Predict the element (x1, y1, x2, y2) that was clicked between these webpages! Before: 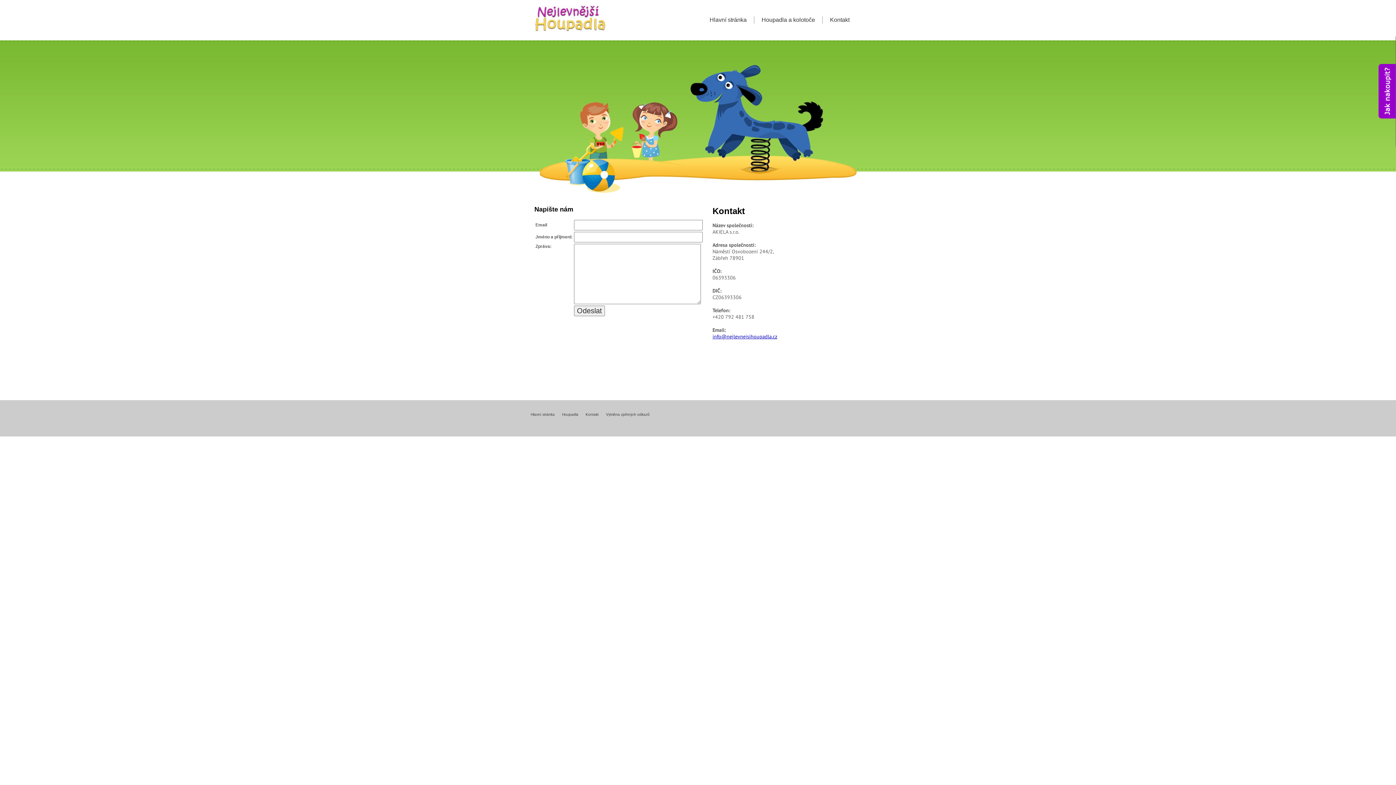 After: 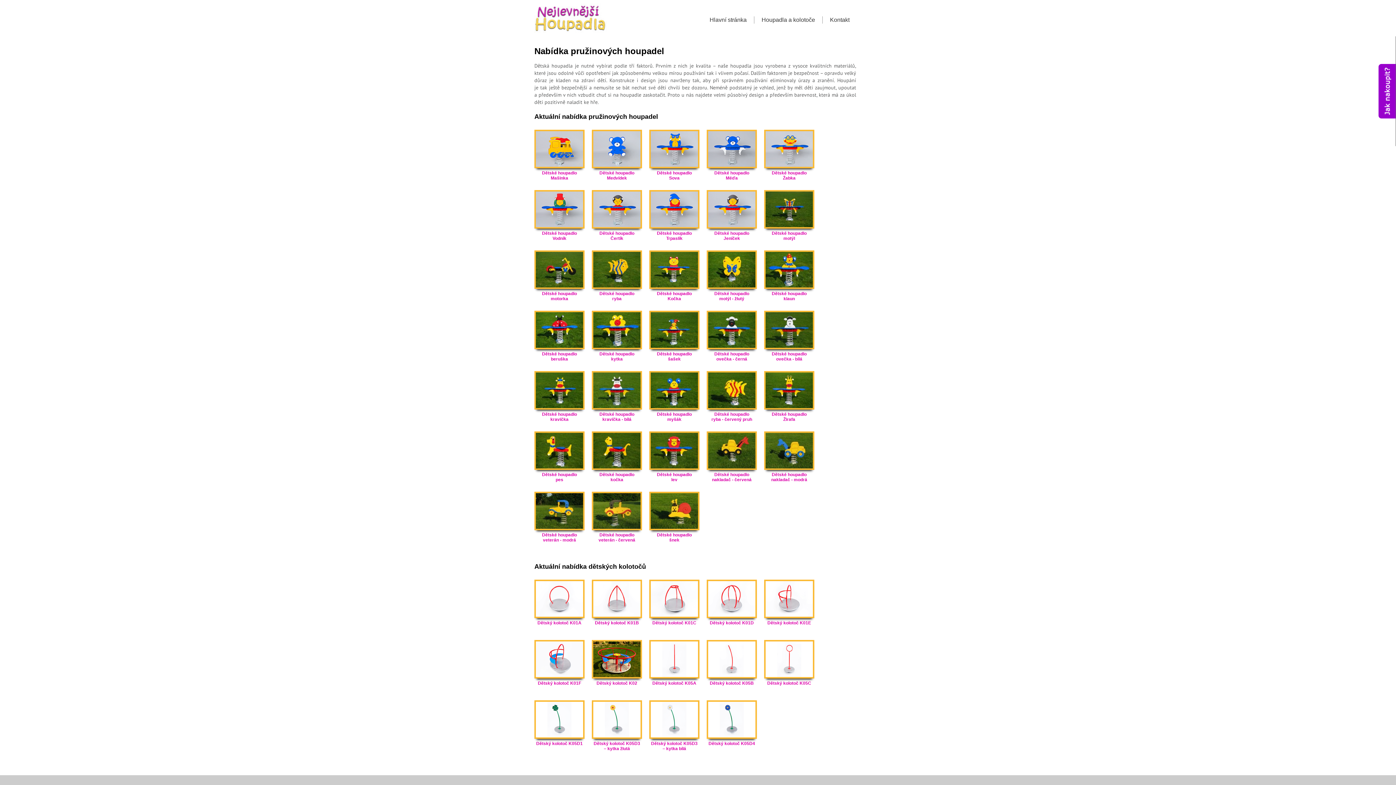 Action: bbox: (562, 412, 578, 416) label: Houpadla